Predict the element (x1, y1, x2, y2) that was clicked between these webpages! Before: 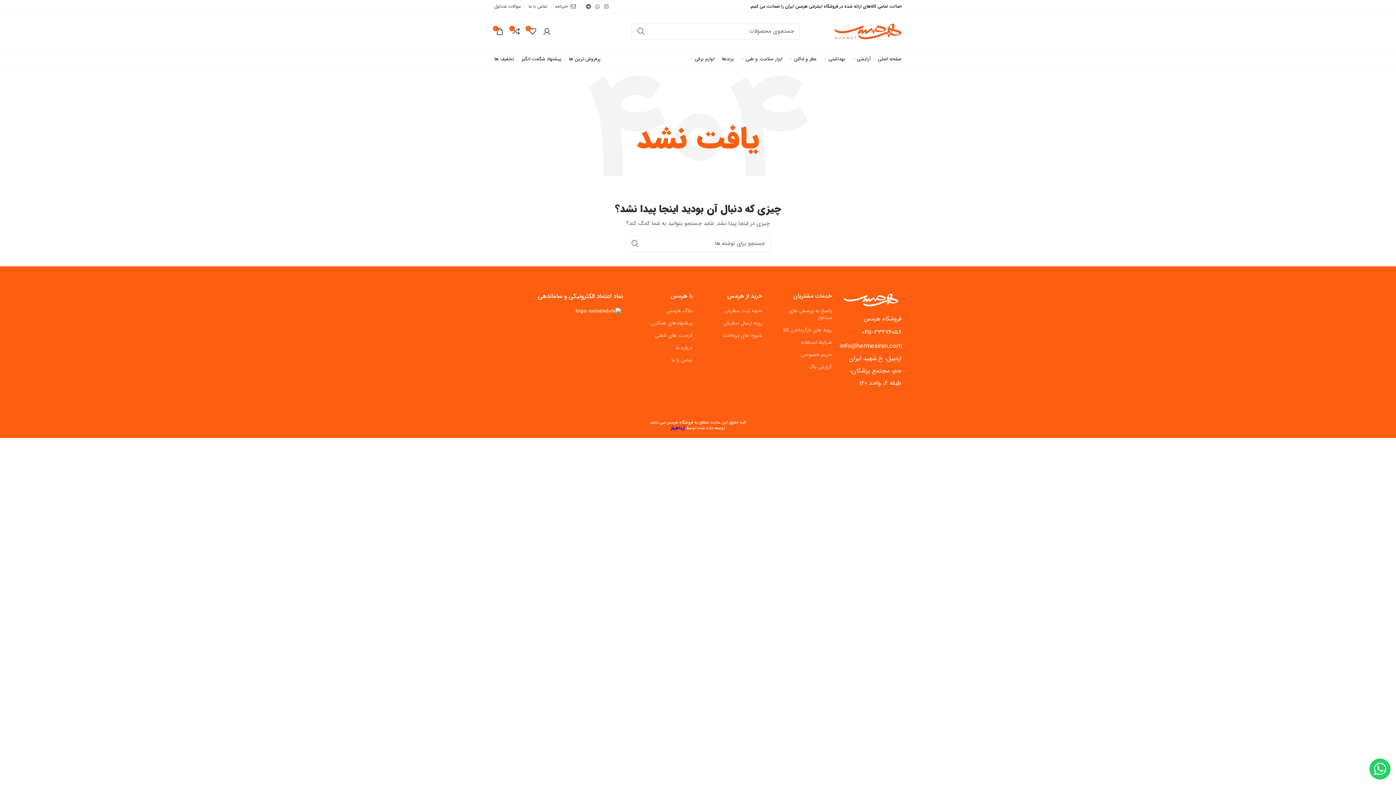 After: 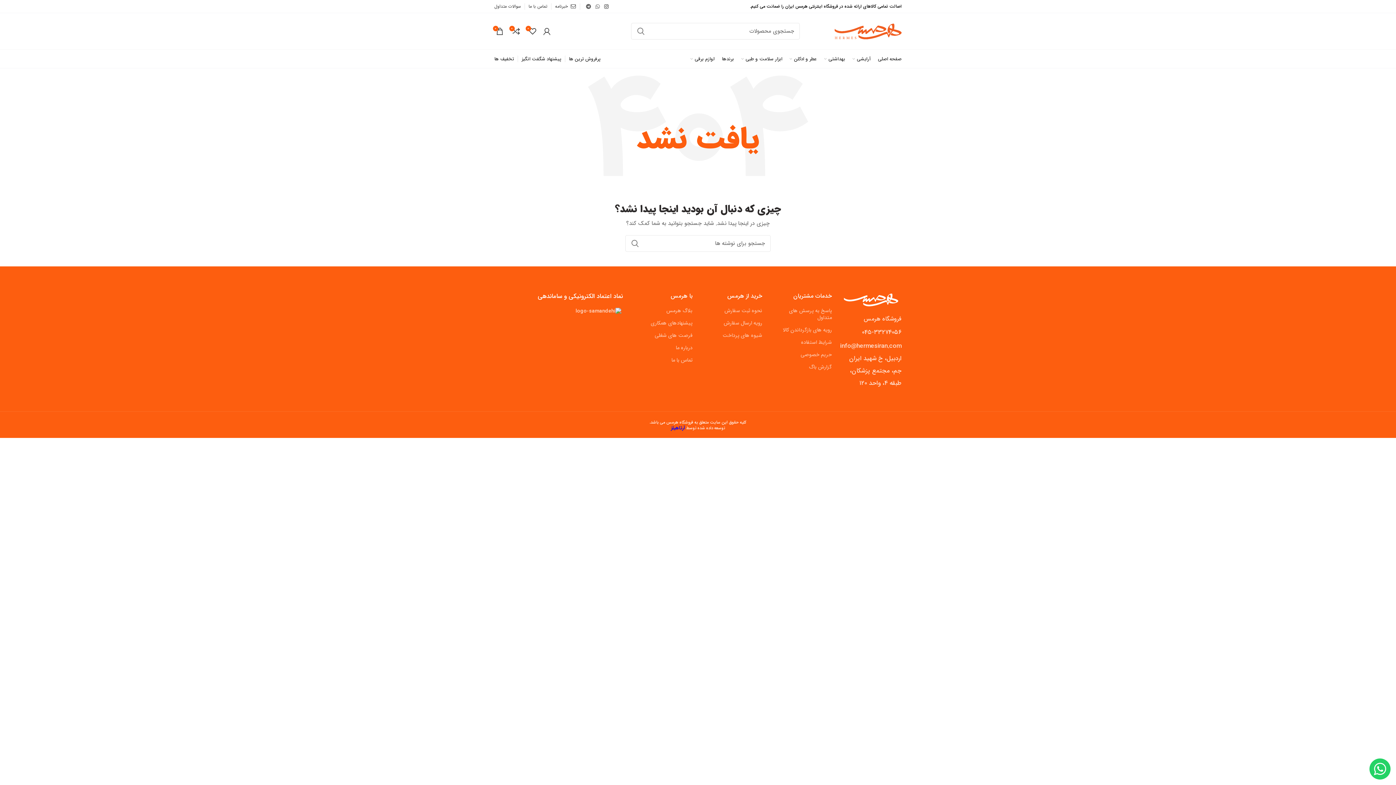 Action: bbox: (602, 1, 610, 11) label:  Instagram